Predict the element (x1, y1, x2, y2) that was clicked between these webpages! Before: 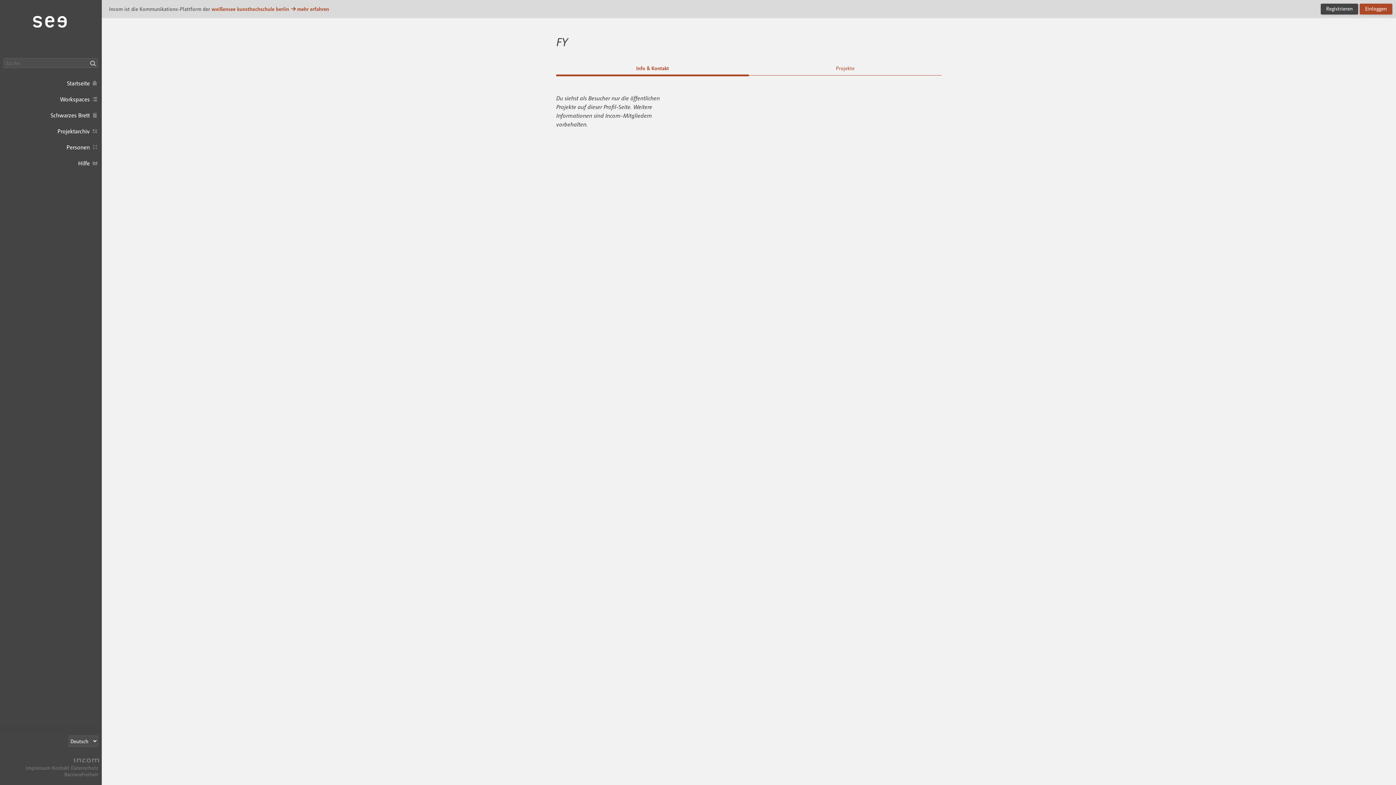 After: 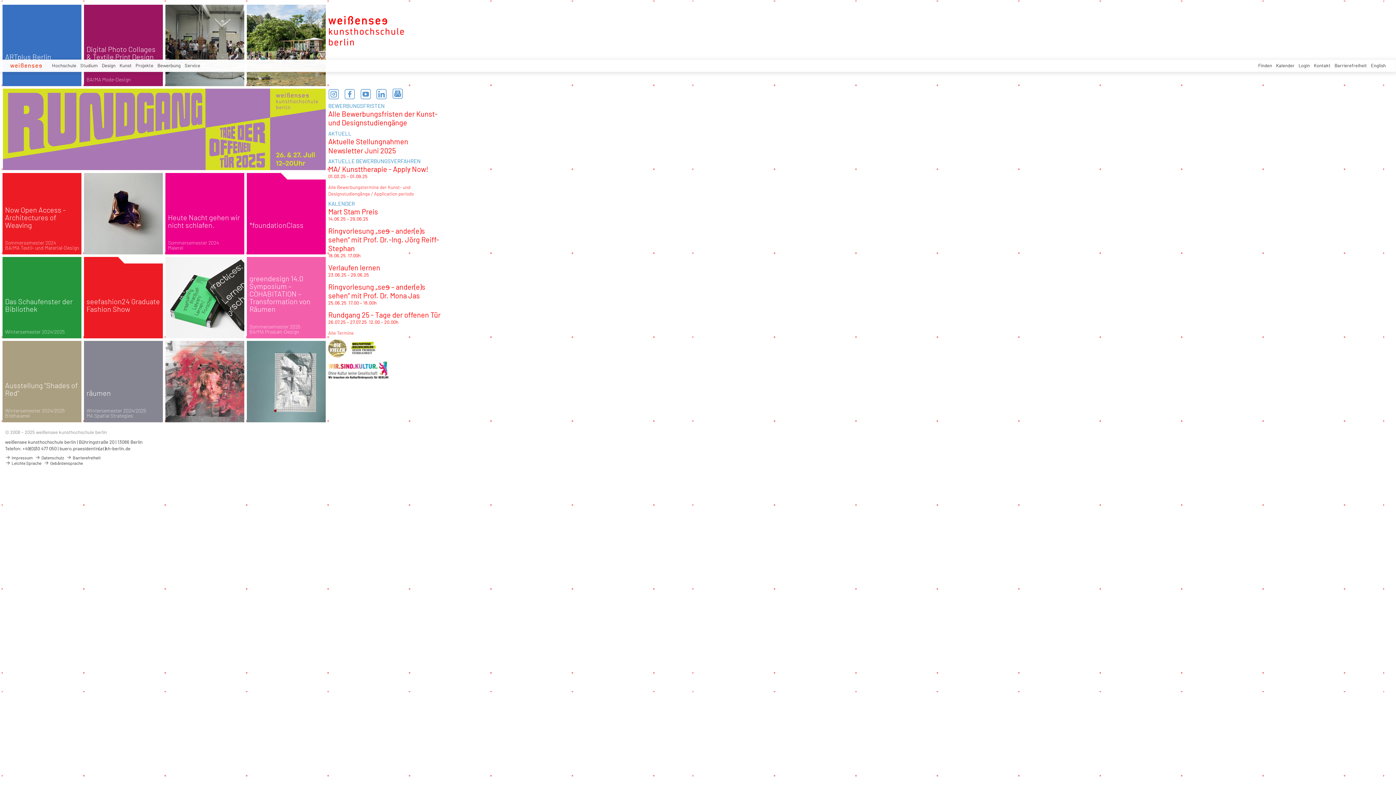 Action: bbox: (211, 5, 289, 11) label: weißensee kunsthochschule berlin